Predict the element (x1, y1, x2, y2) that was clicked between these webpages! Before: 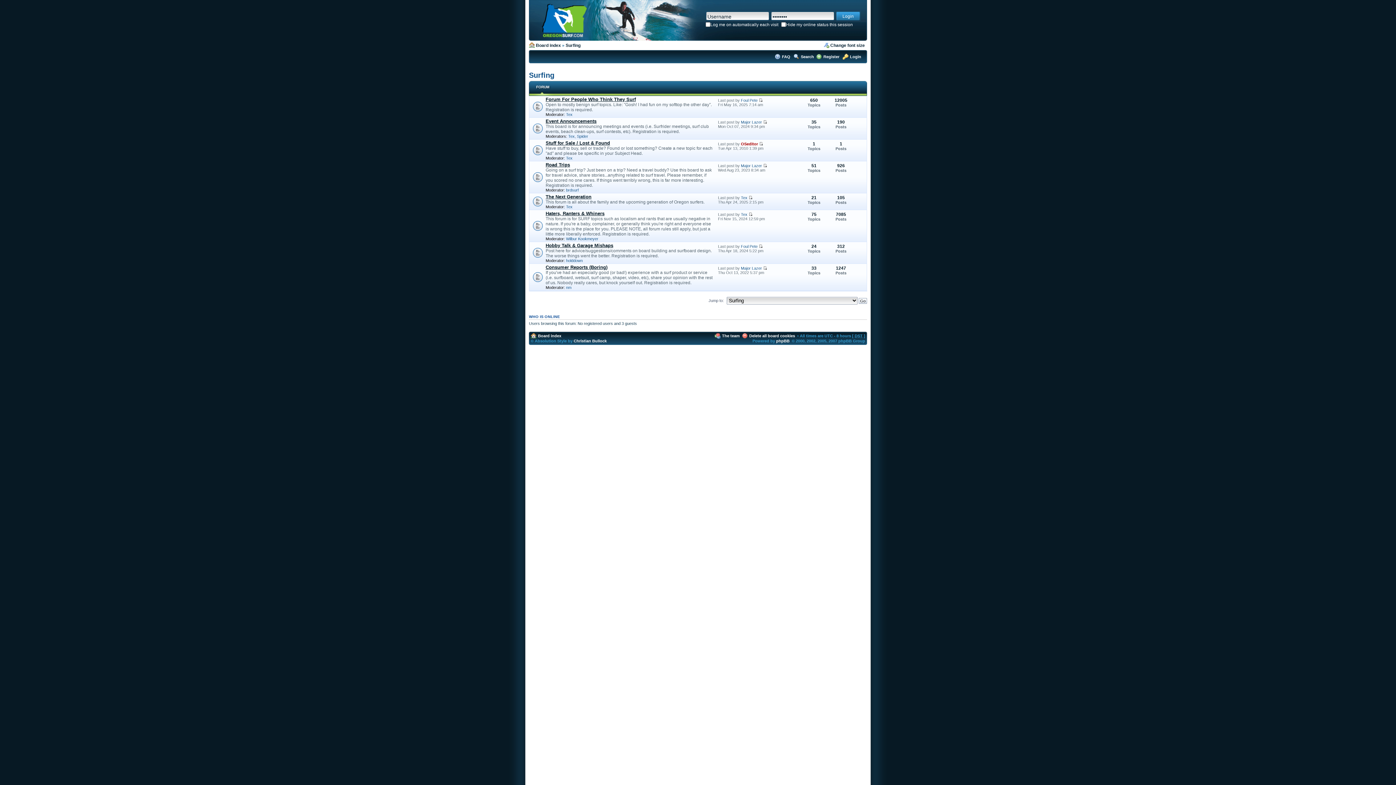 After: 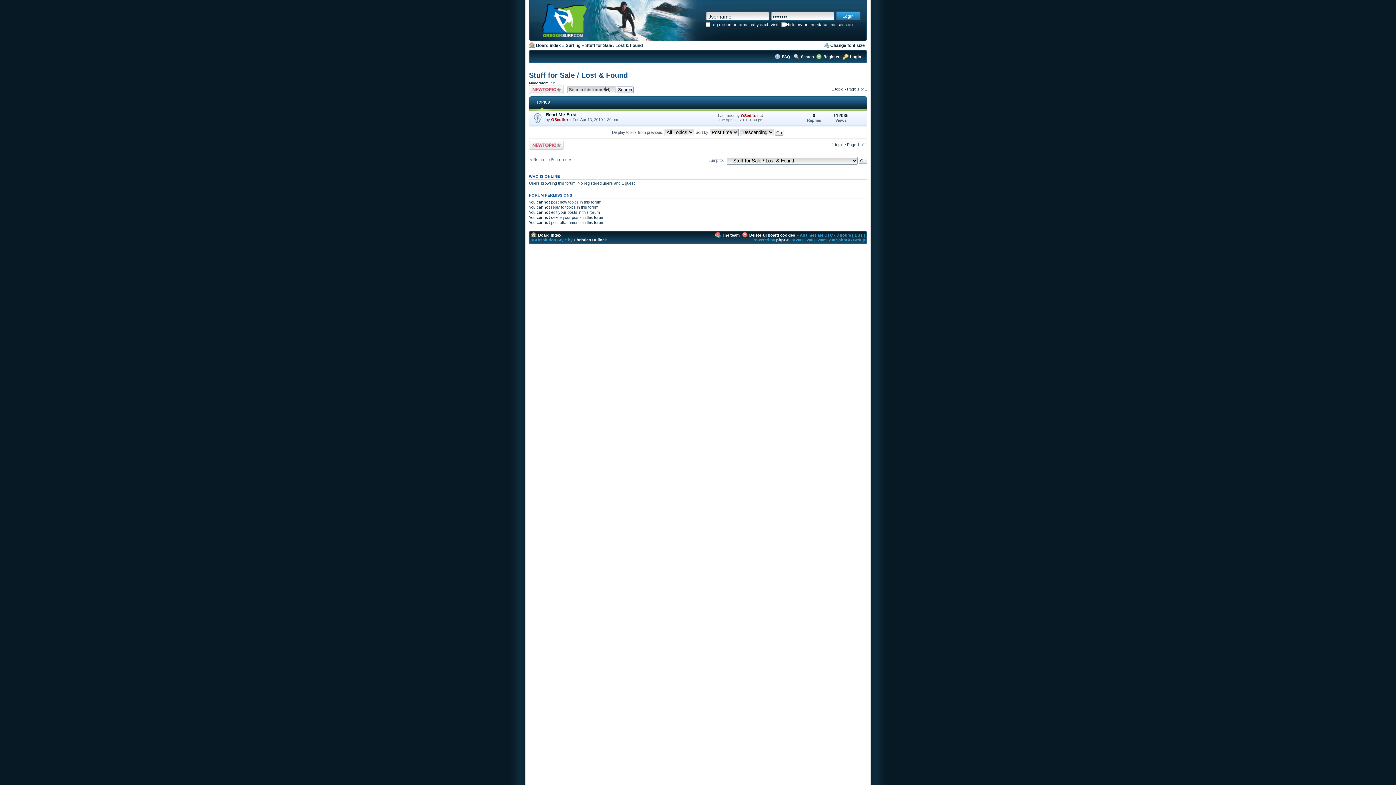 Action: label: Stuff for Sale / Lost & Found bbox: (545, 140, 610, 145)